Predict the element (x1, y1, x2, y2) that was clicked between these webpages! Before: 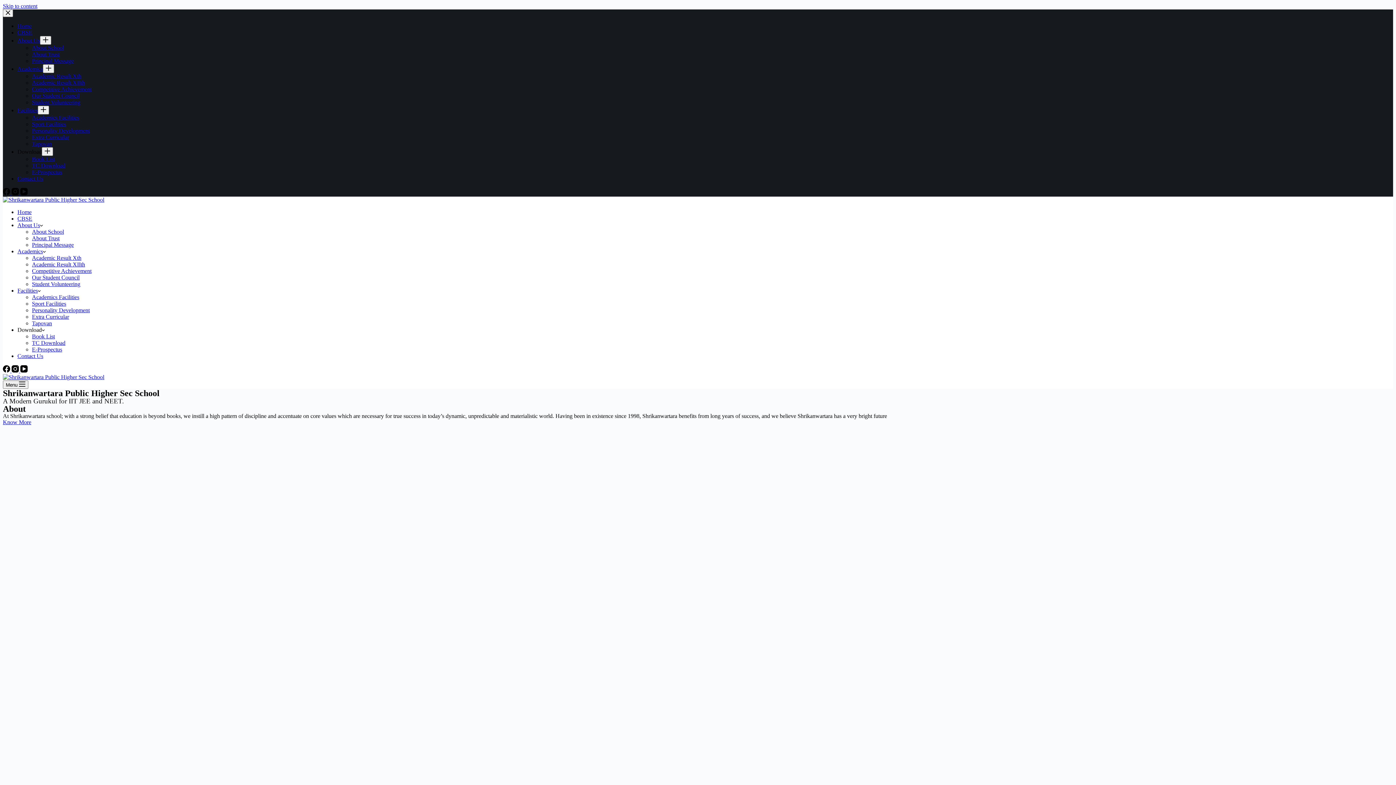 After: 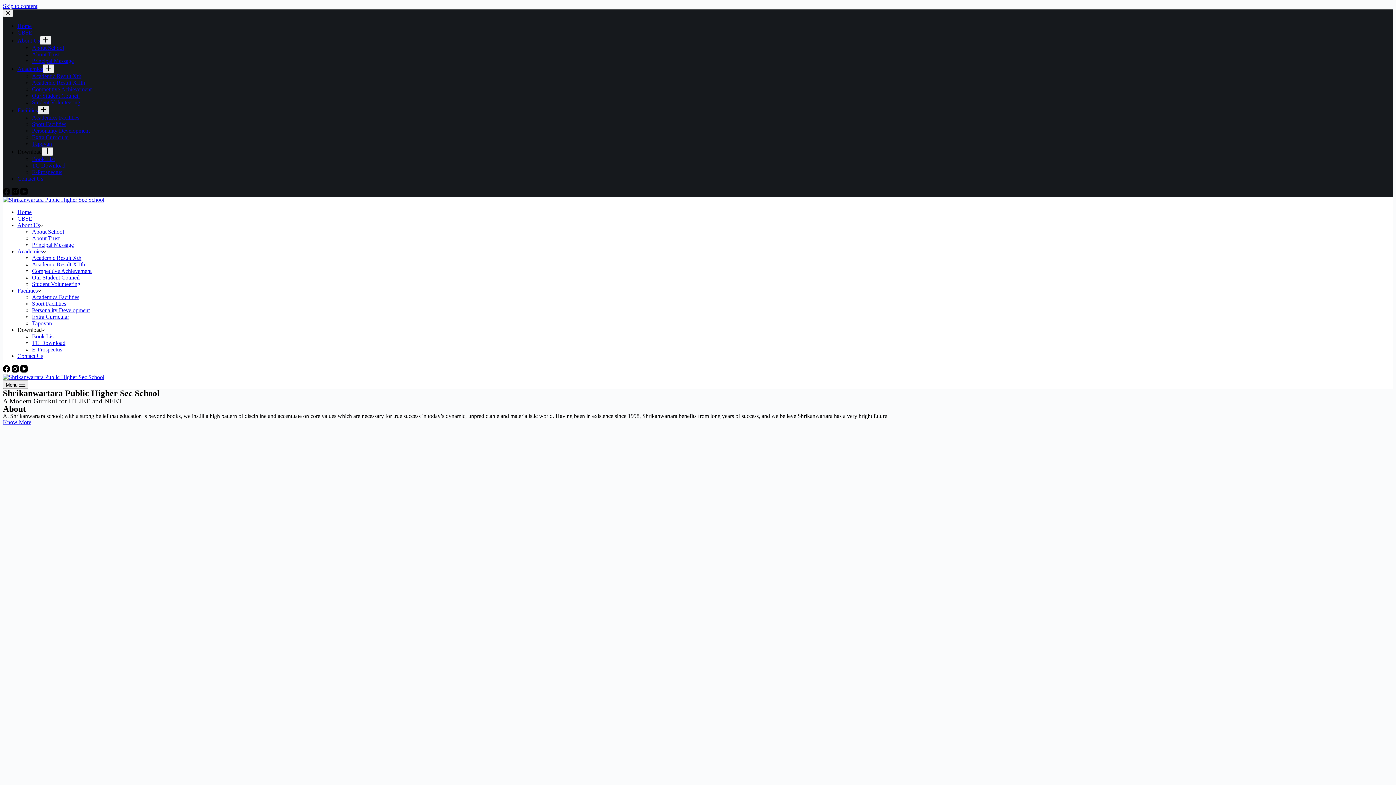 Action: label: Expand dropdown menu bbox: (37, 105, 49, 114)